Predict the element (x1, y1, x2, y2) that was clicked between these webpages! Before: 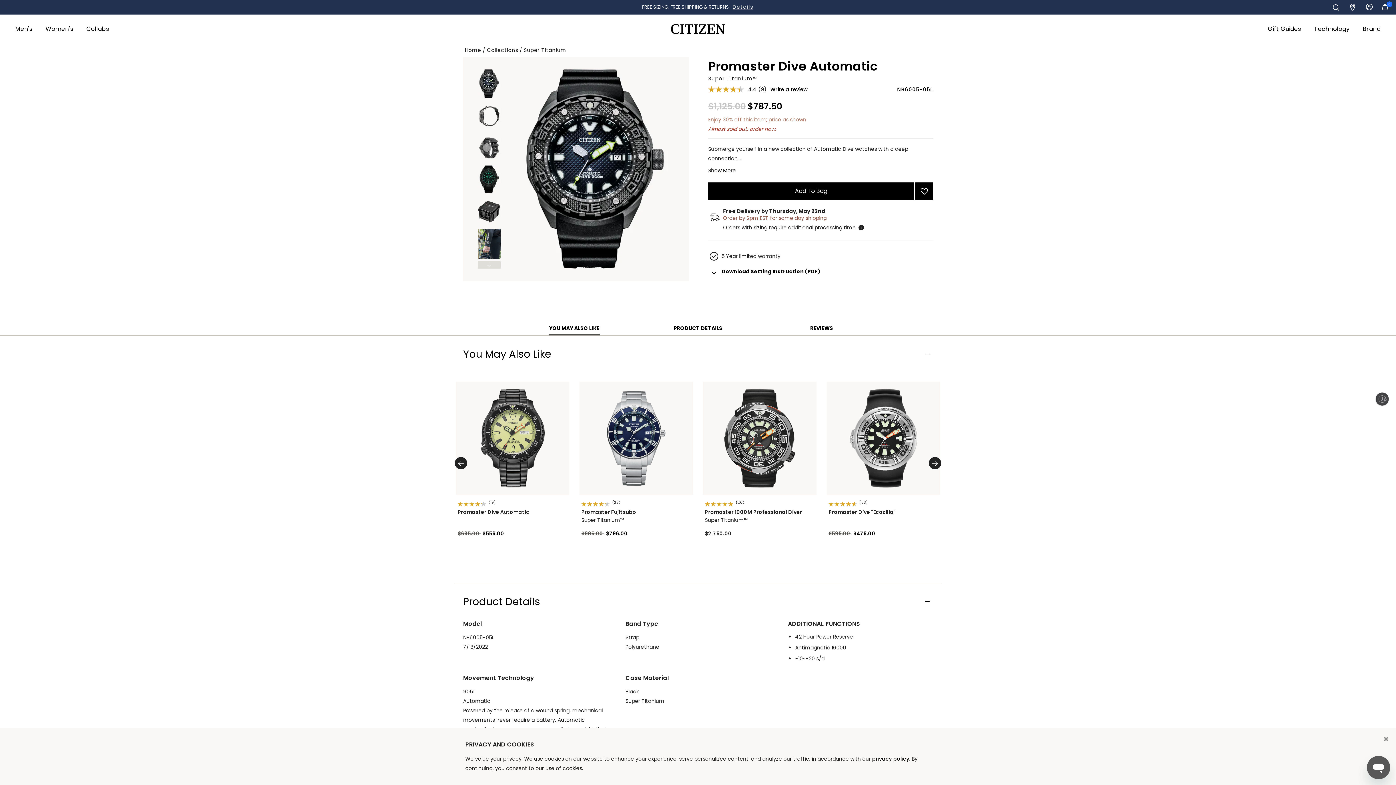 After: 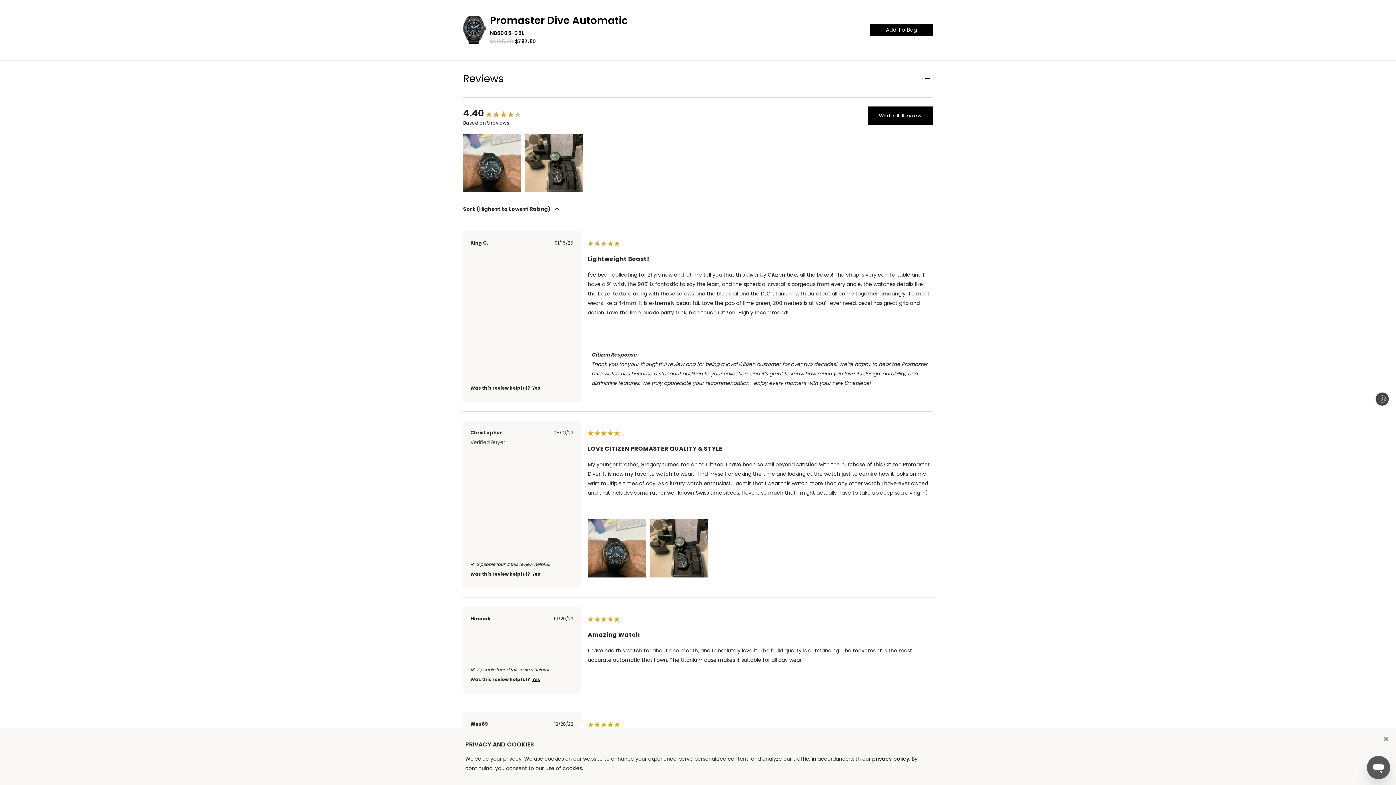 Action: label: REVIEWS bbox: (810, 321, 833, 335)